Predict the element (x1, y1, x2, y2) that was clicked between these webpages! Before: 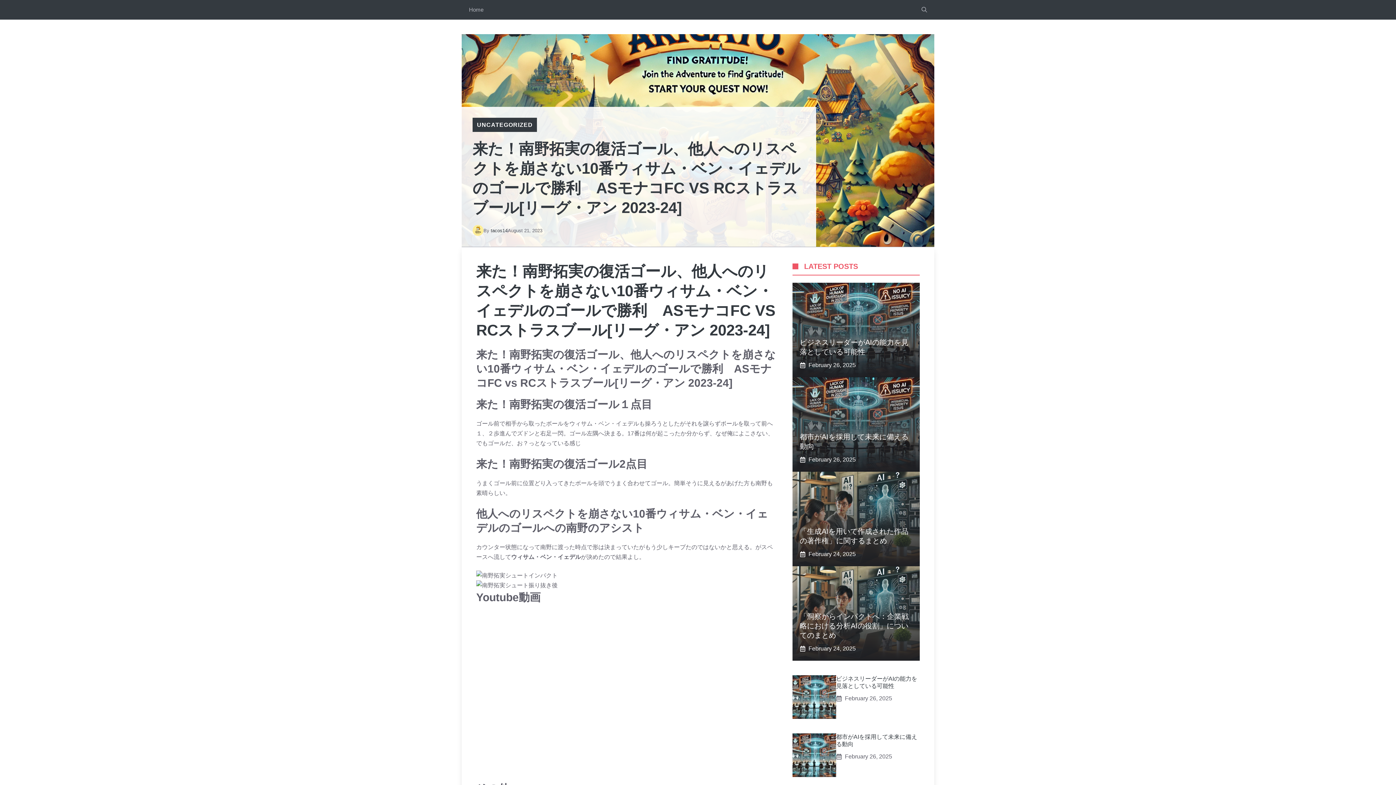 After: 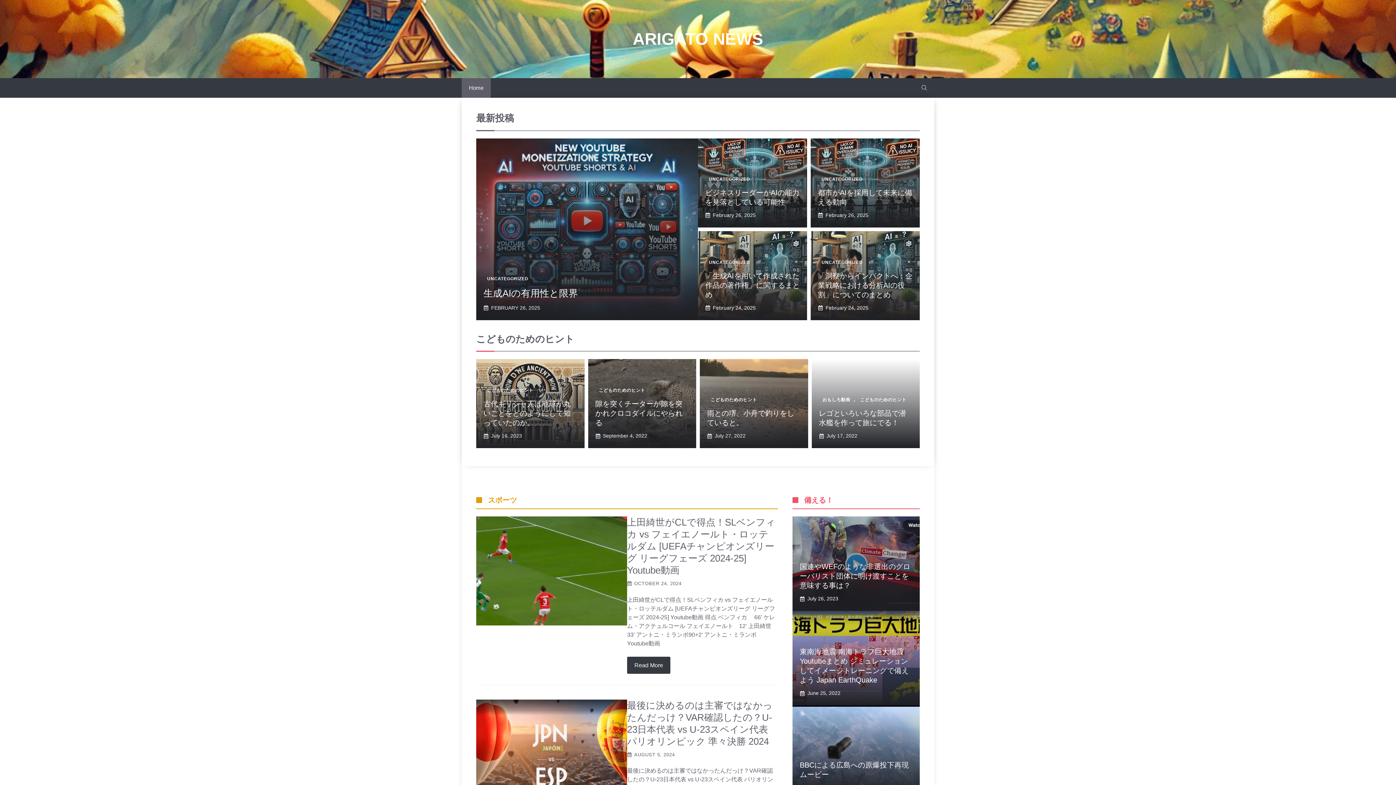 Action: label: Home bbox: (461, 0, 490, 19)